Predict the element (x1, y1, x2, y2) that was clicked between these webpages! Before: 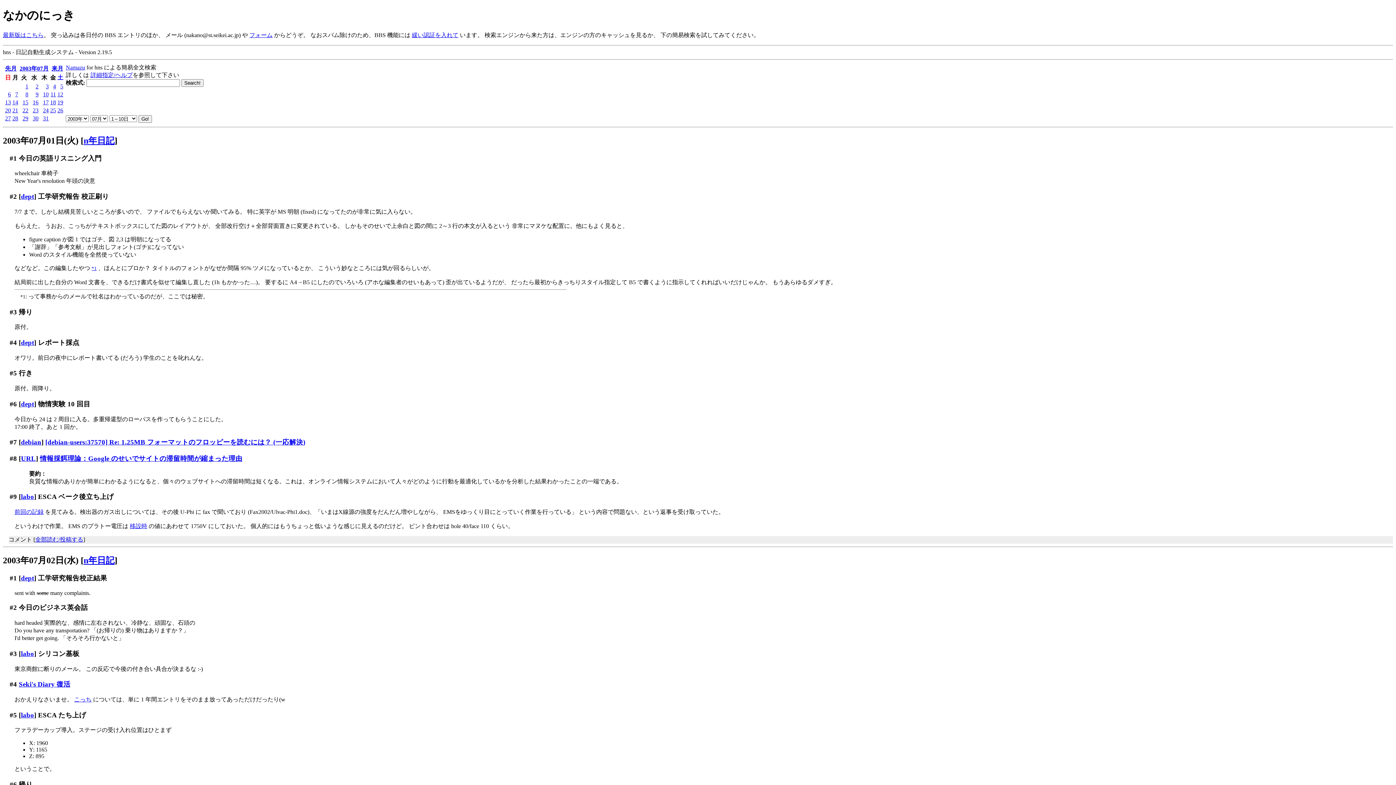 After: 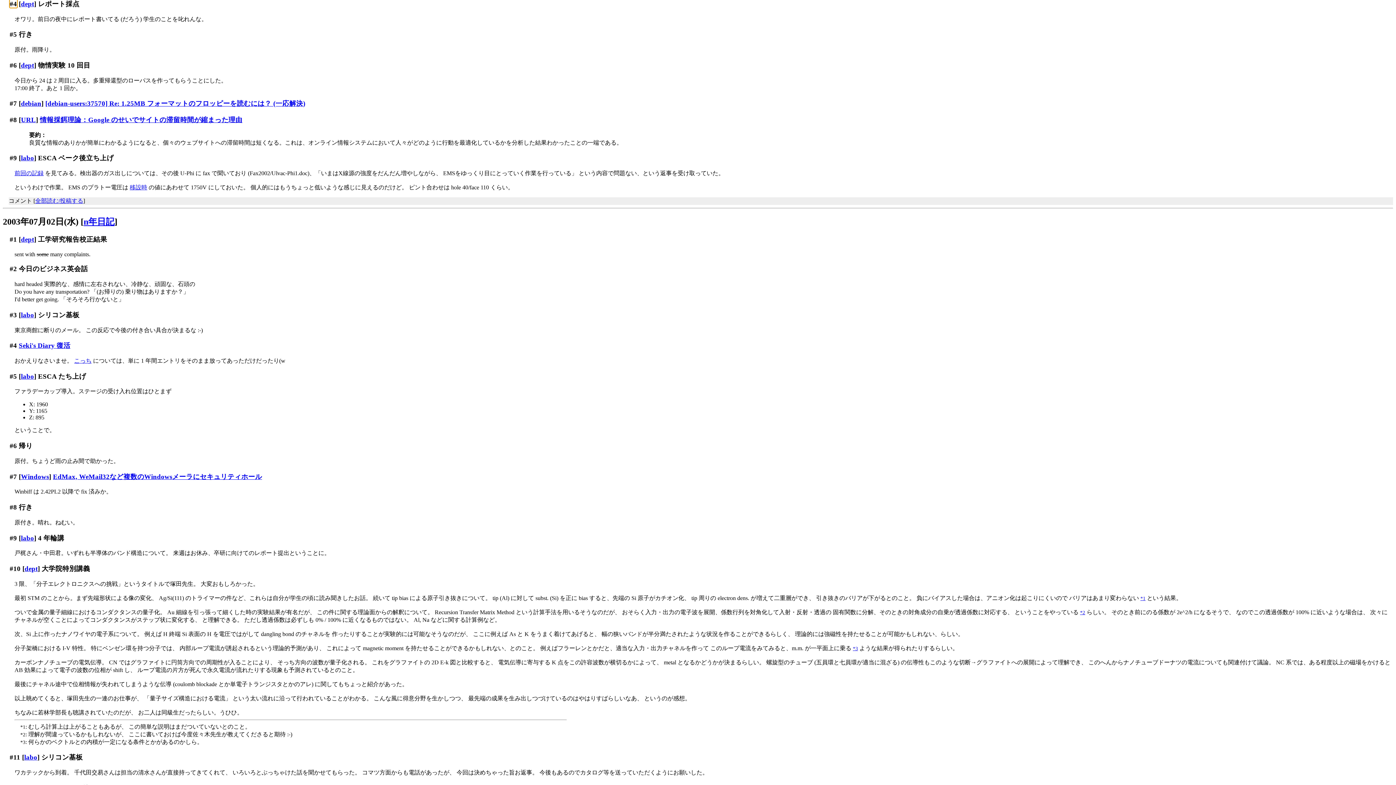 Action: bbox: (9, 338, 16, 346) label: #4